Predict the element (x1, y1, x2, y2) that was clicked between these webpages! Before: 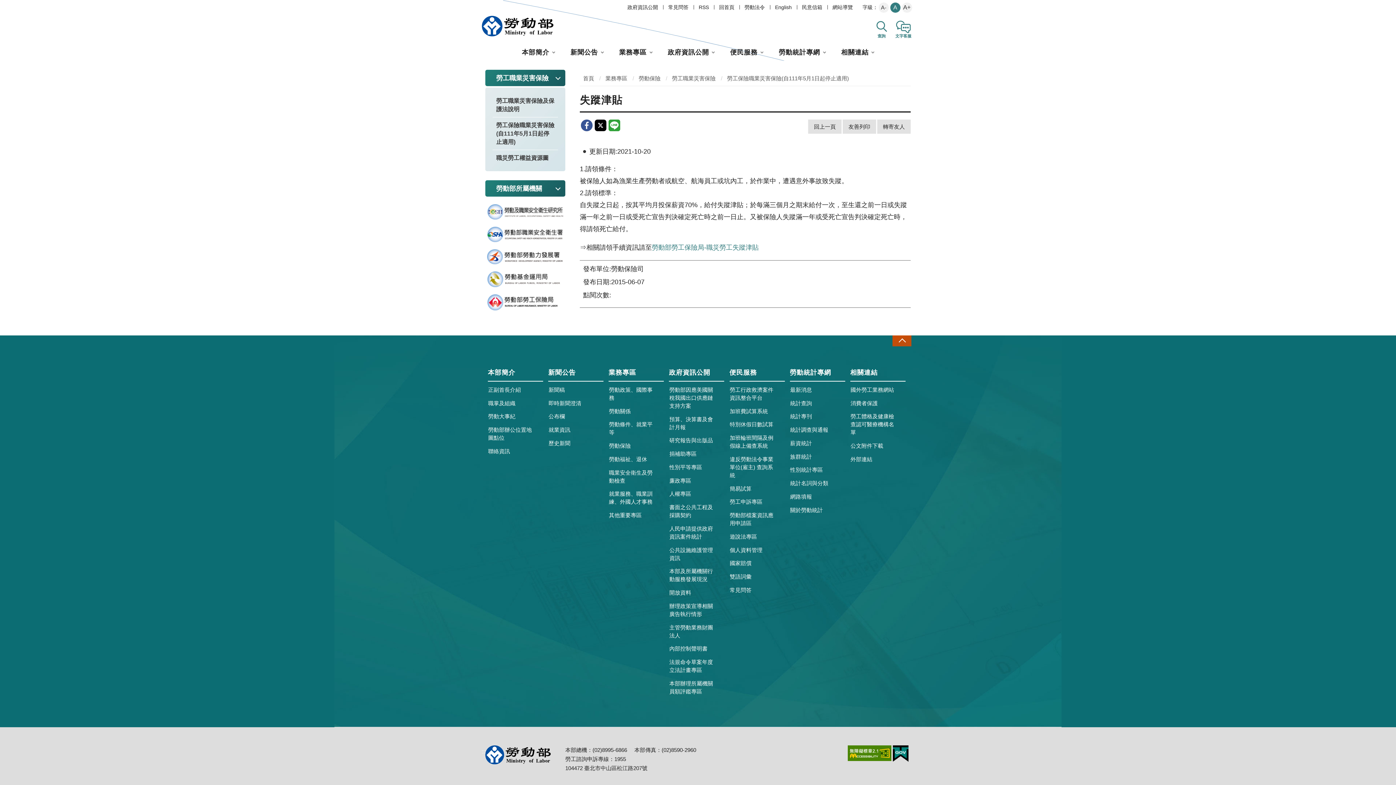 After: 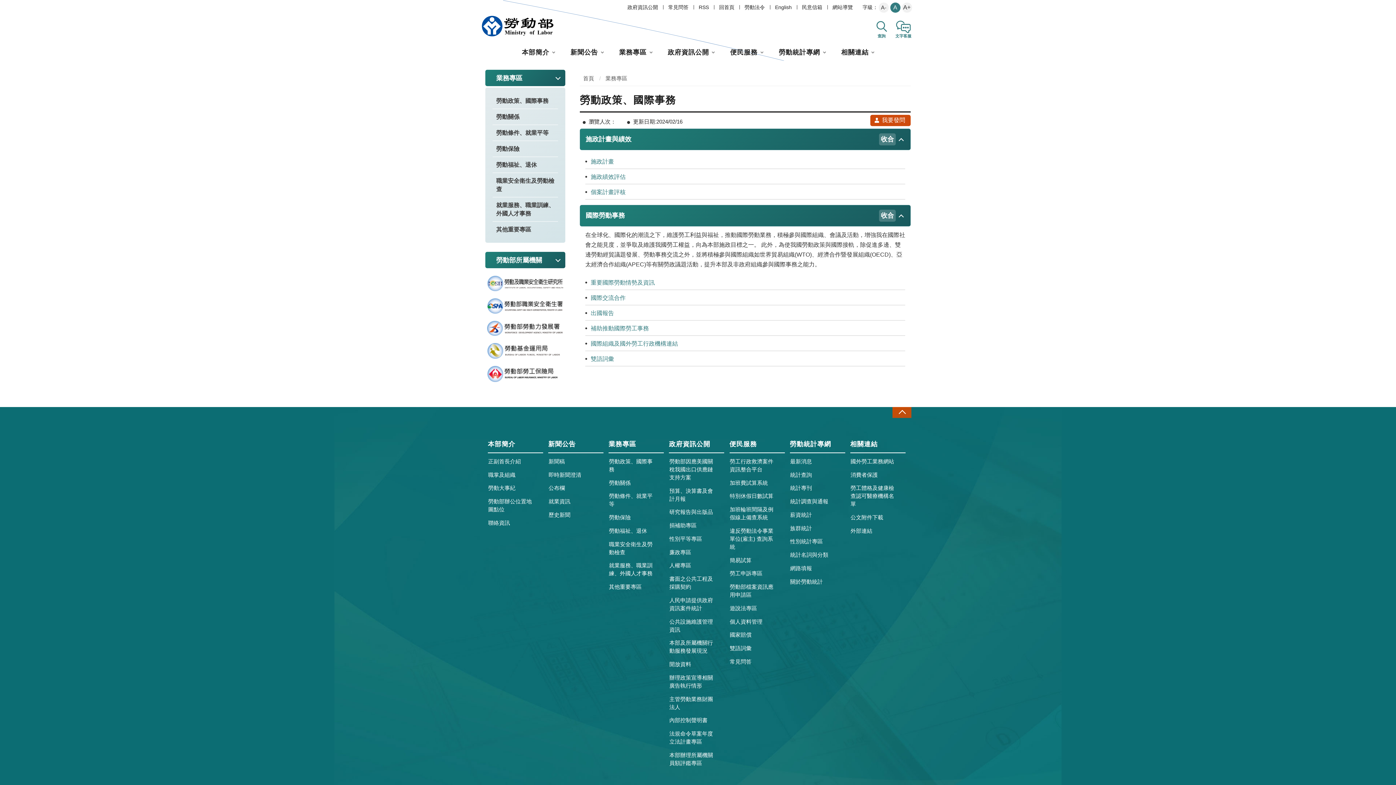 Action: label: 勞動政策、國際事務 bbox: (609, 383, 657, 404)